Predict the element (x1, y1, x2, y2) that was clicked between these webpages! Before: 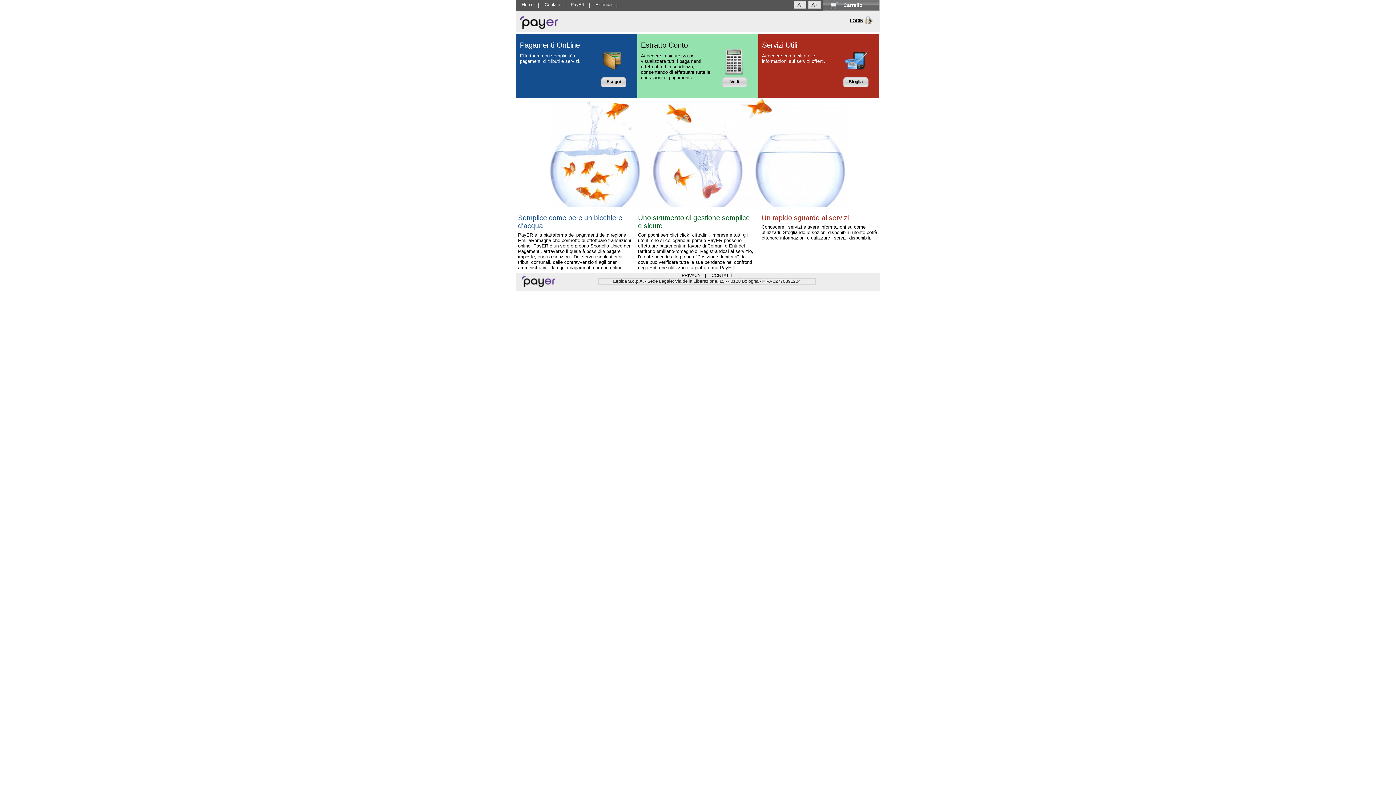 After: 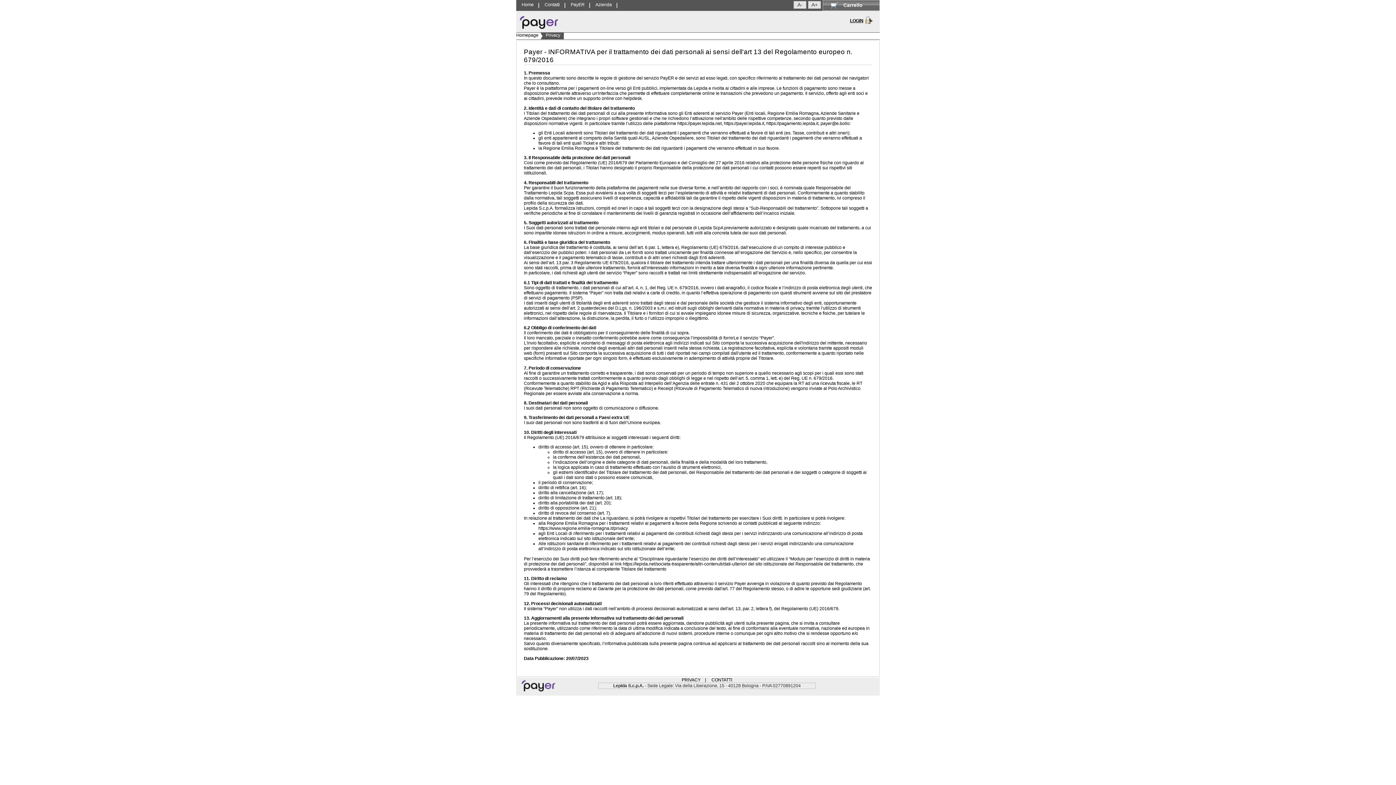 Action: label: PRIVACY bbox: (681, 273, 700, 278)